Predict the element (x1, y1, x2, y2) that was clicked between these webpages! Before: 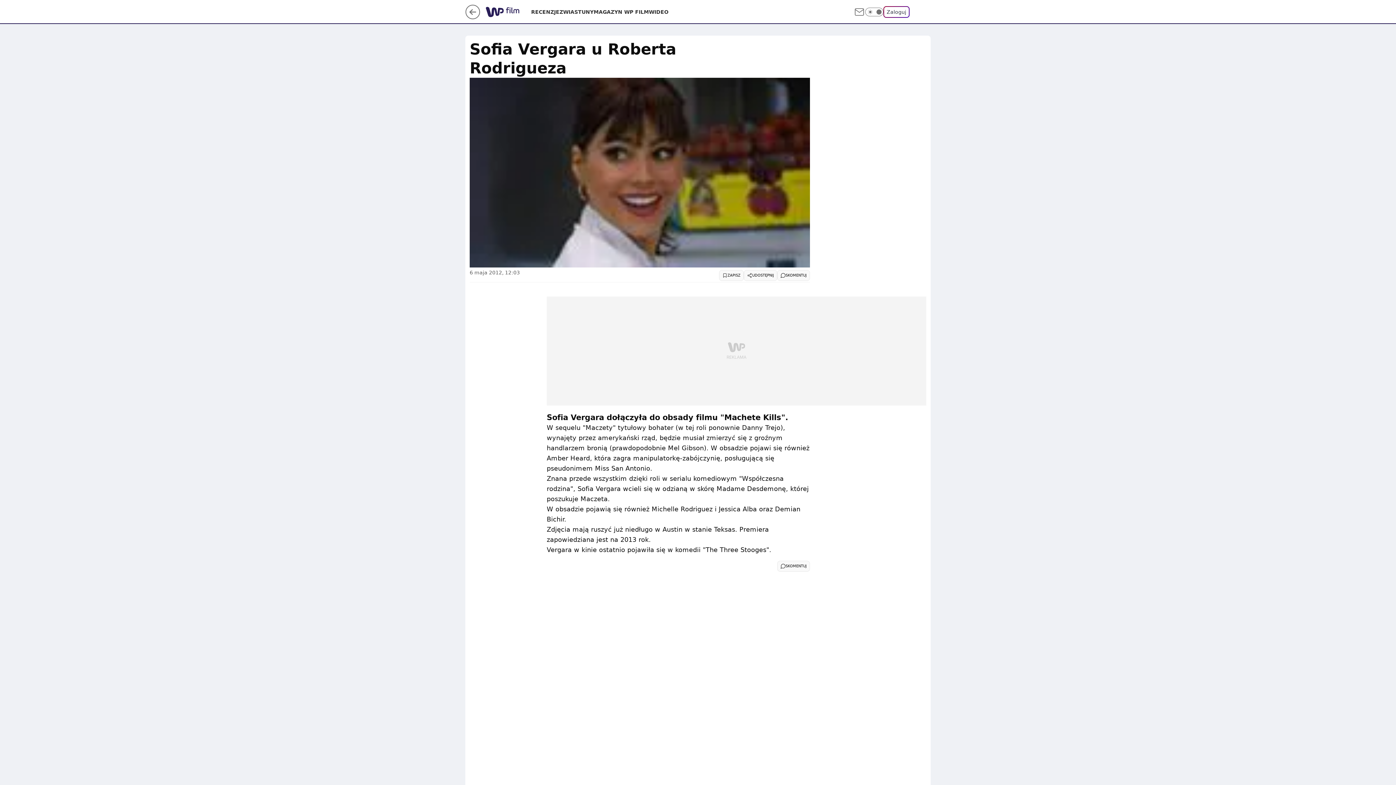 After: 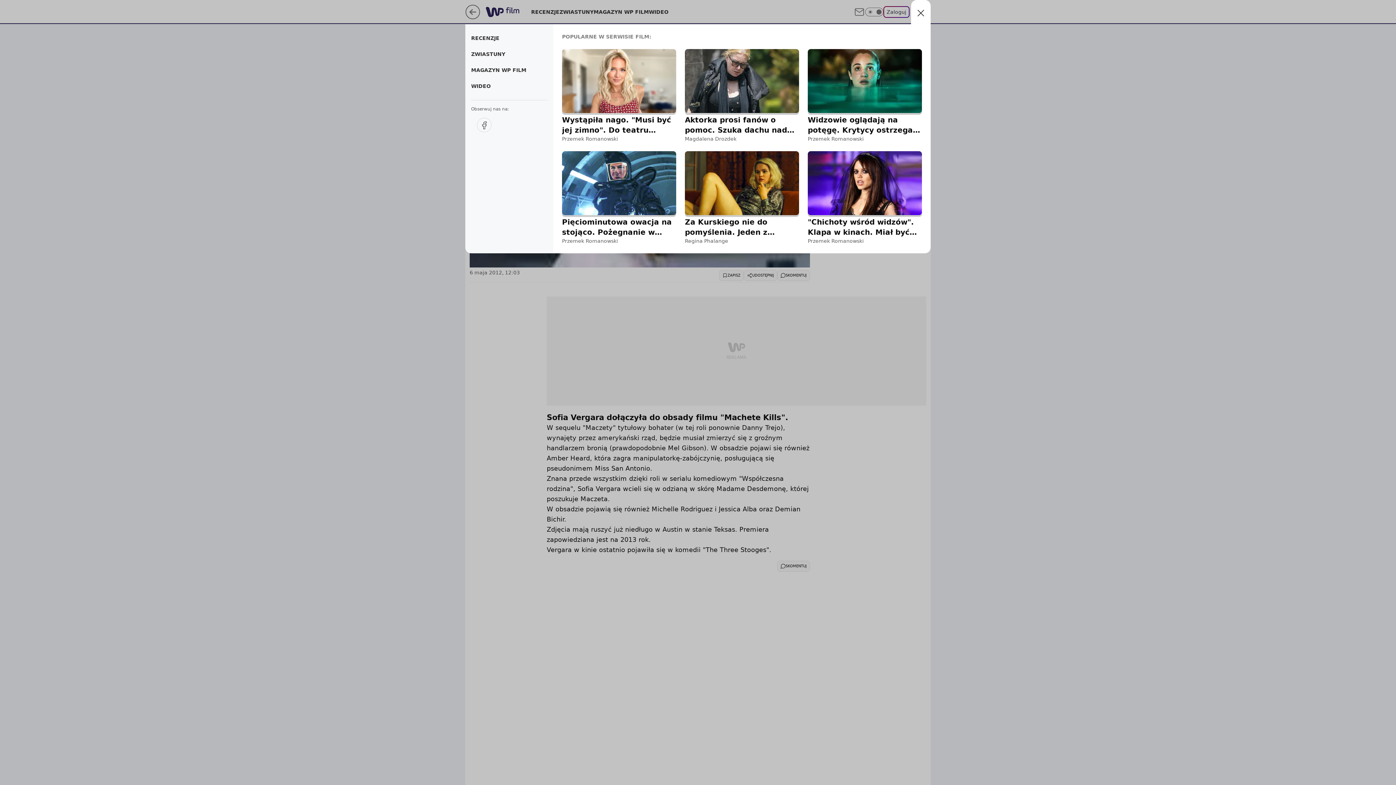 Action: label: Menu bbox: (915, 6, 926, 17)